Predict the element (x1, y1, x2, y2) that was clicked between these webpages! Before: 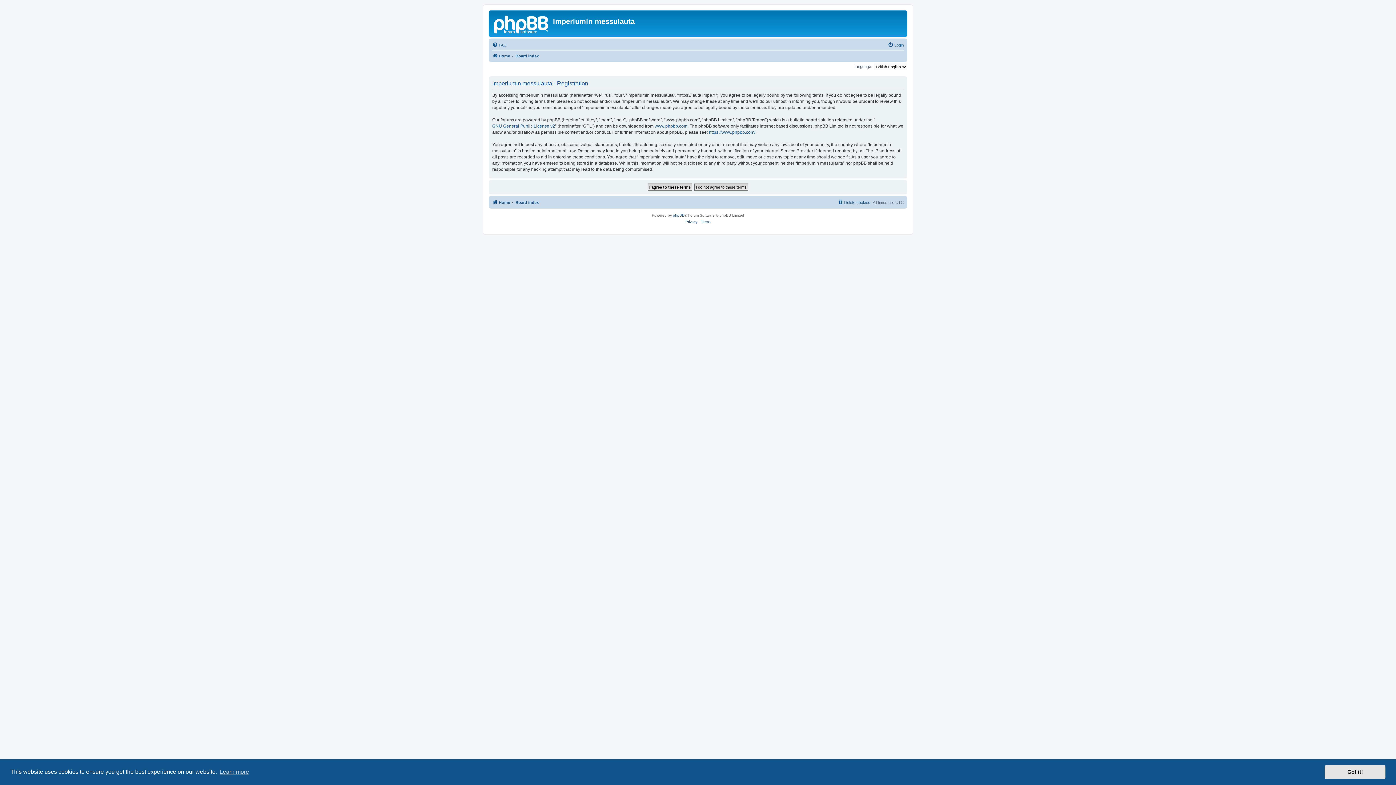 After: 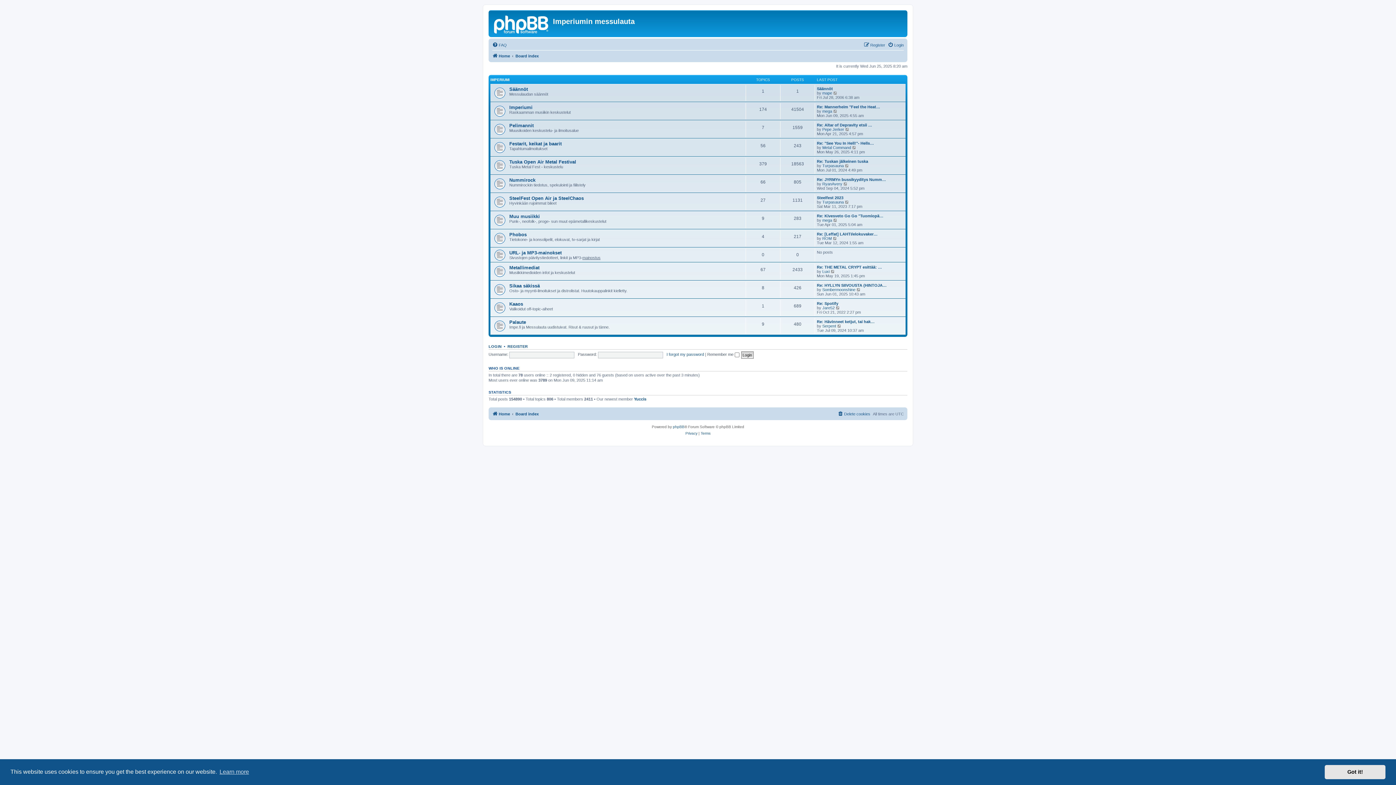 Action: label: Board index bbox: (515, 51, 538, 60)